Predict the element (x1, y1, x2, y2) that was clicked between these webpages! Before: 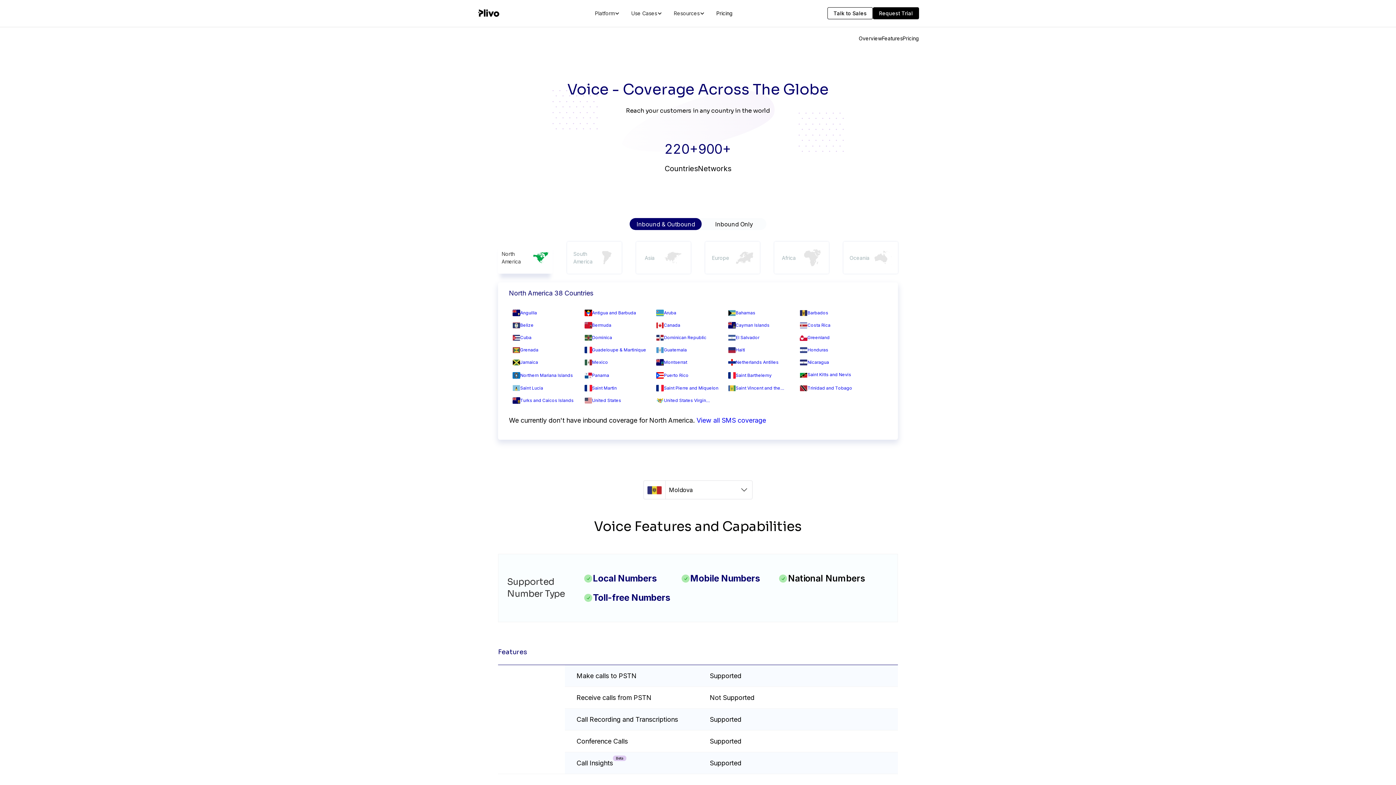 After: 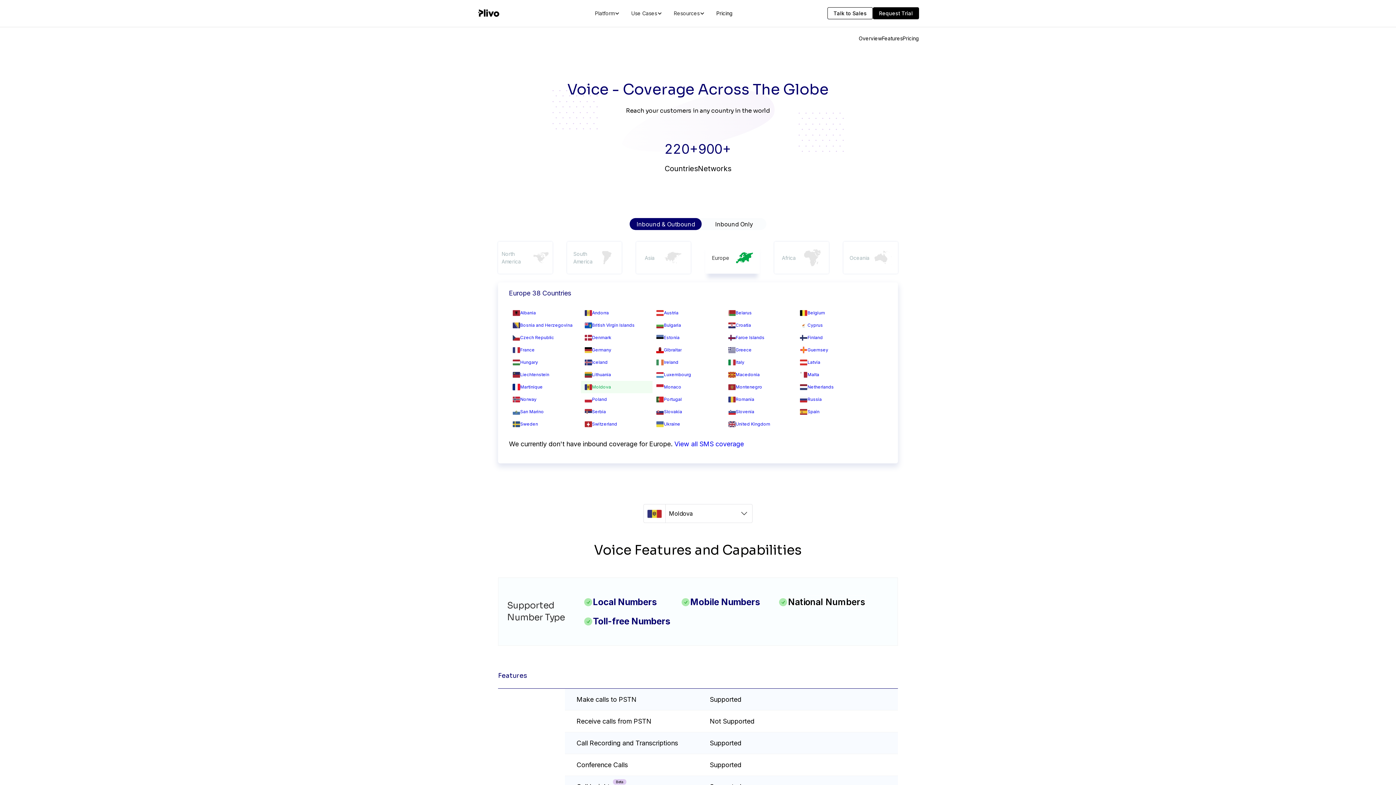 Action: bbox: (705, 241, 760, 273) label: Europe